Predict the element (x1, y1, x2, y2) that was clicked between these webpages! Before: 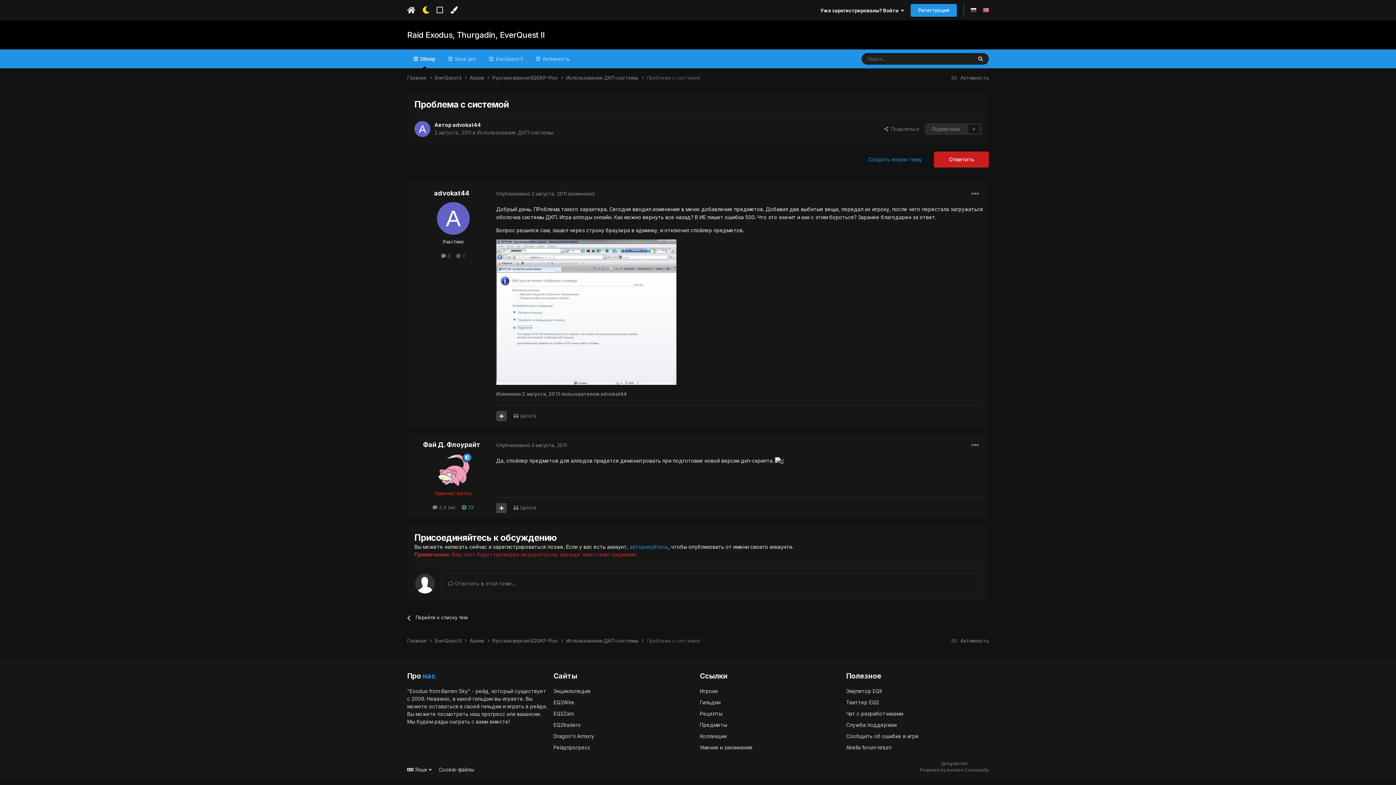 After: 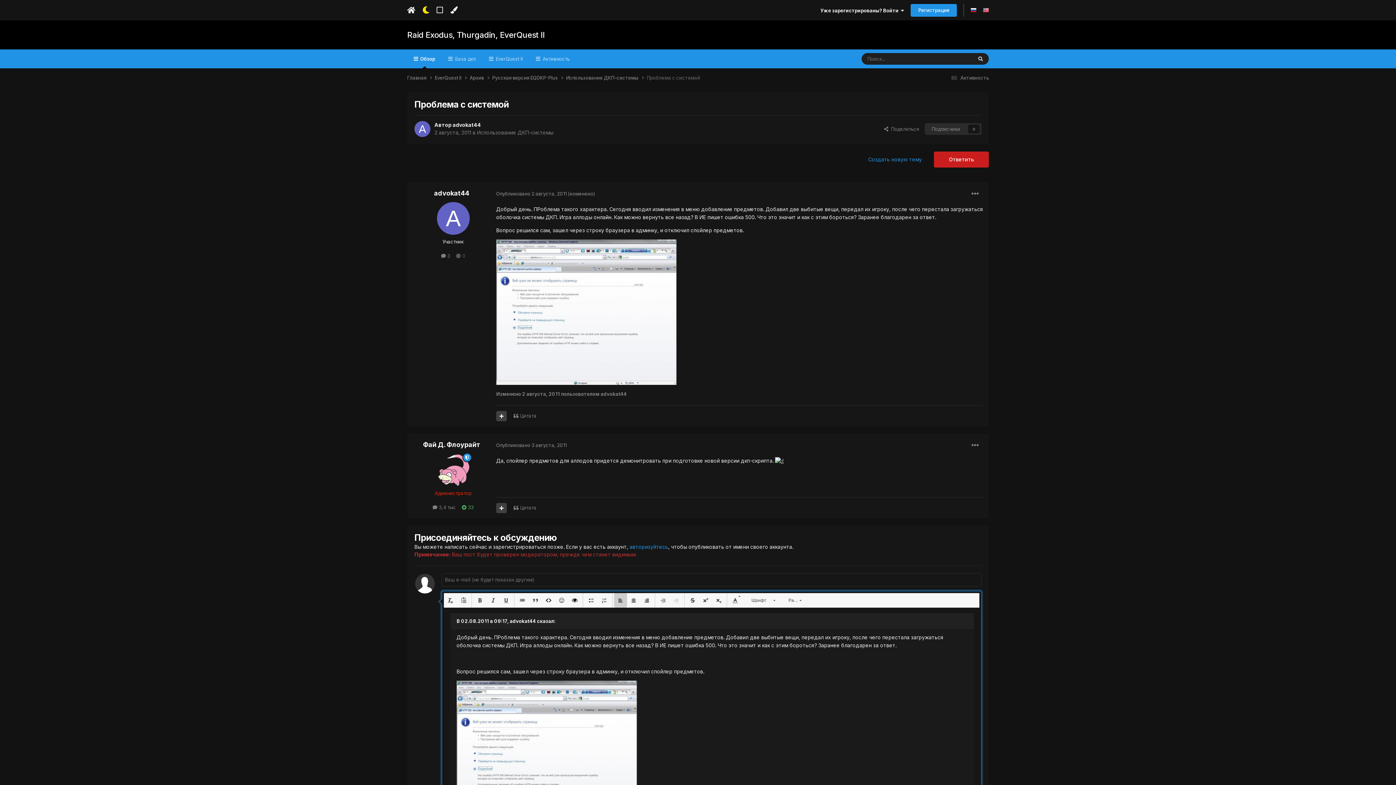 Action: bbox: (513, 413, 536, 418) label: Цитата